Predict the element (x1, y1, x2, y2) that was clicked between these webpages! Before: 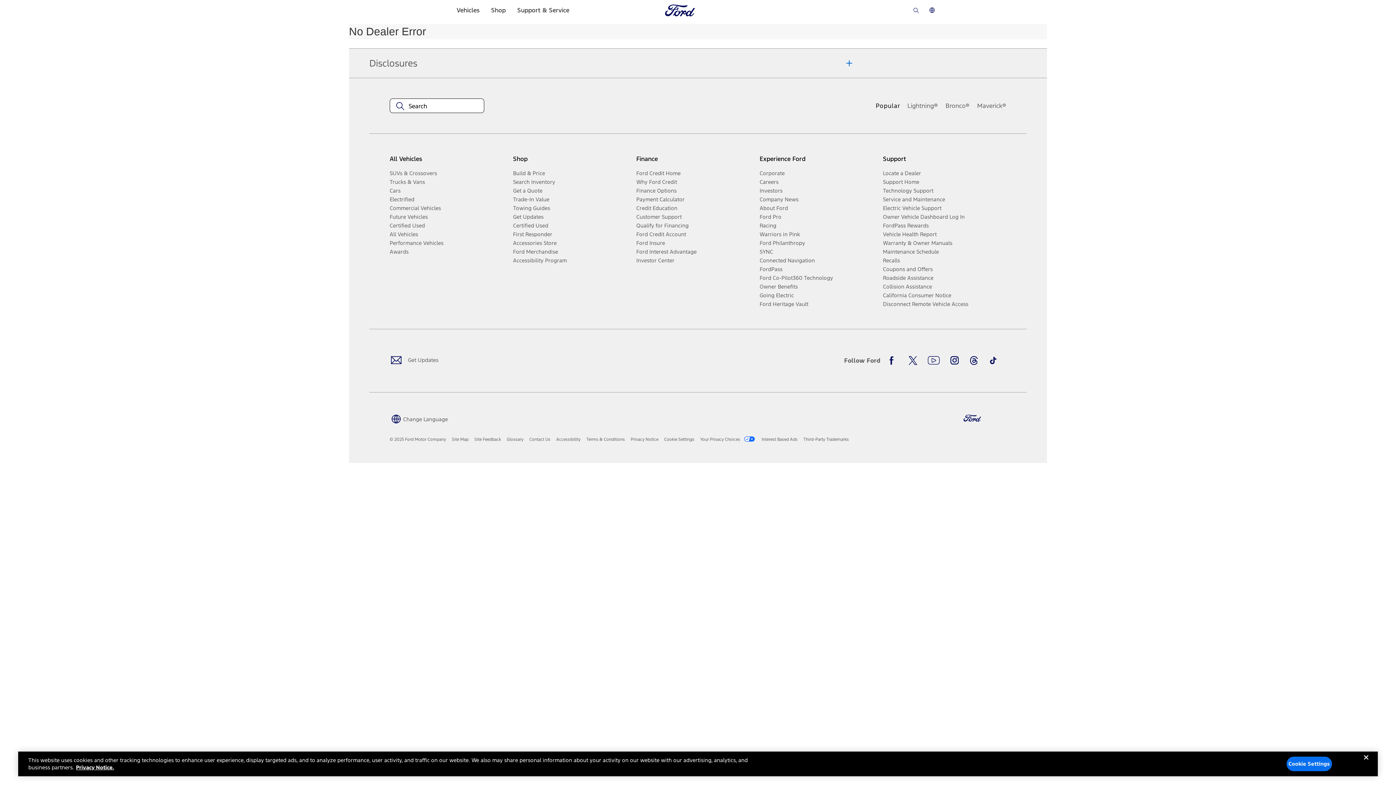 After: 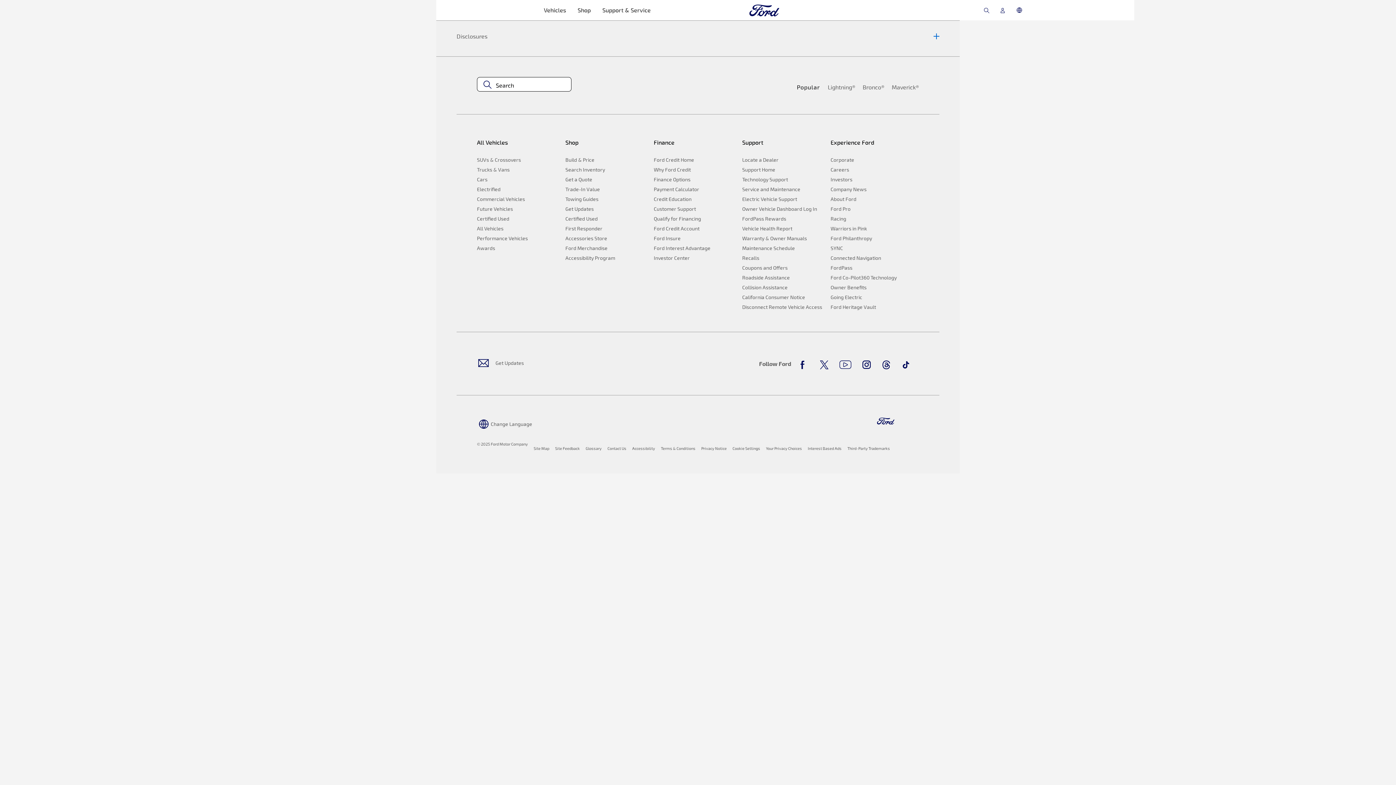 Action: bbox: (883, 195, 1000, 203) label: Service and Maintenance